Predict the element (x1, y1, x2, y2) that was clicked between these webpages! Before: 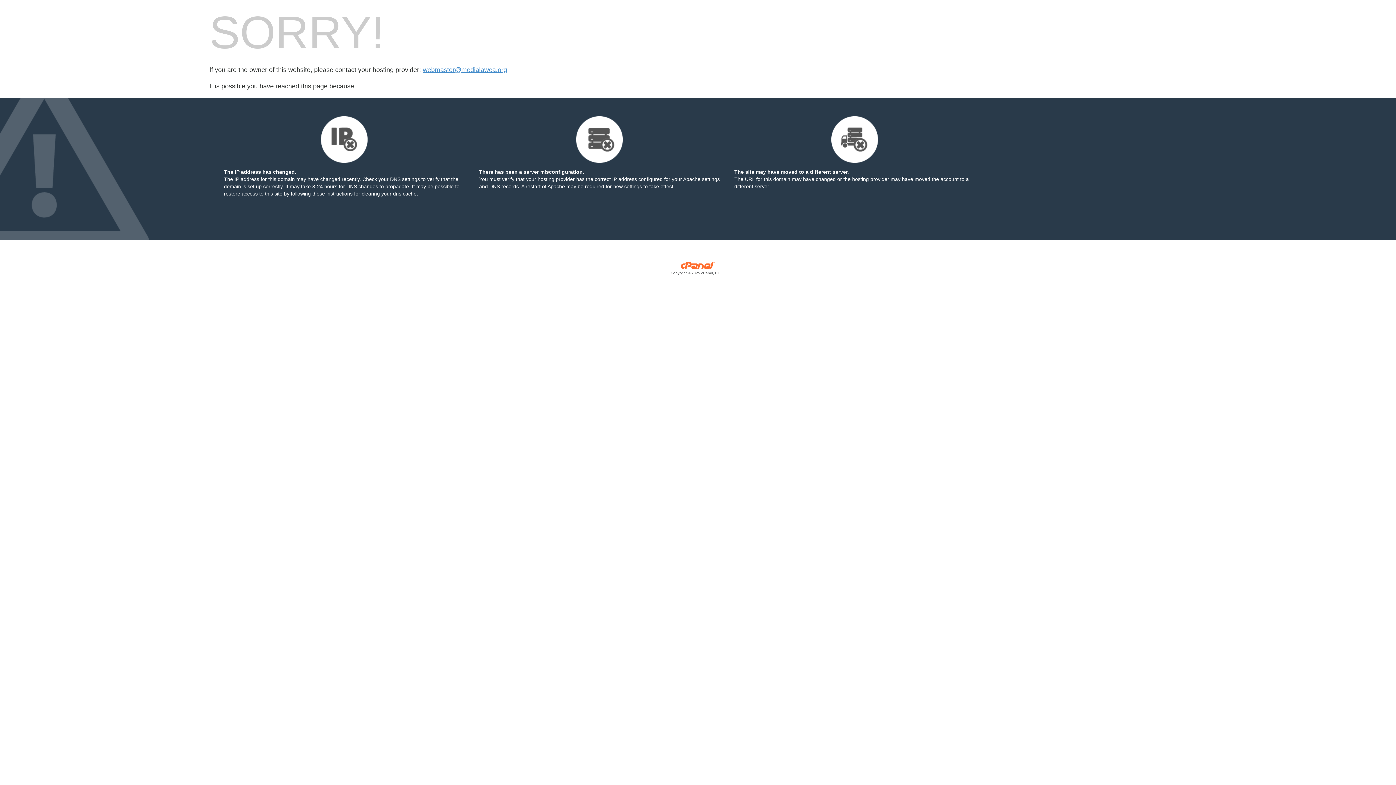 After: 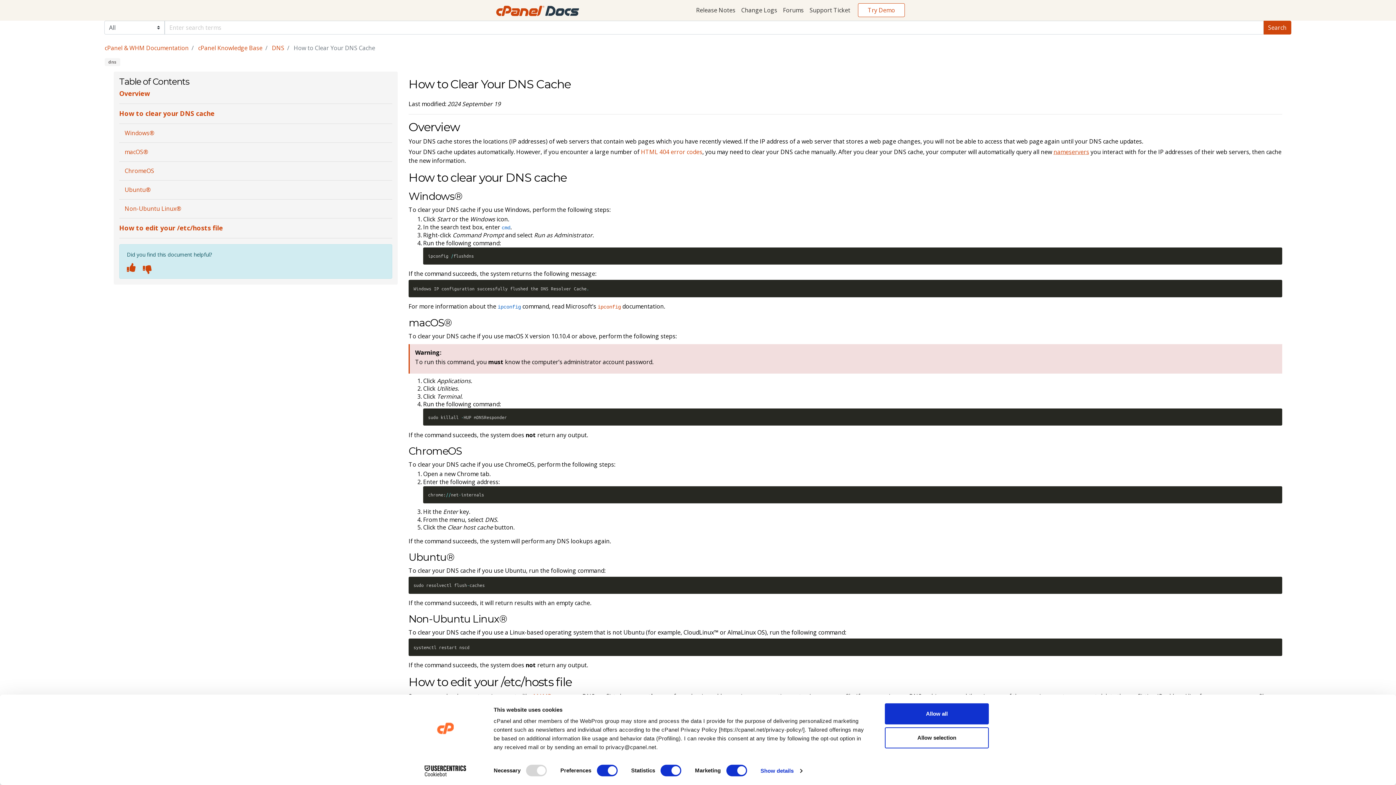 Action: bbox: (290, 190, 352, 196) label: following these instructions